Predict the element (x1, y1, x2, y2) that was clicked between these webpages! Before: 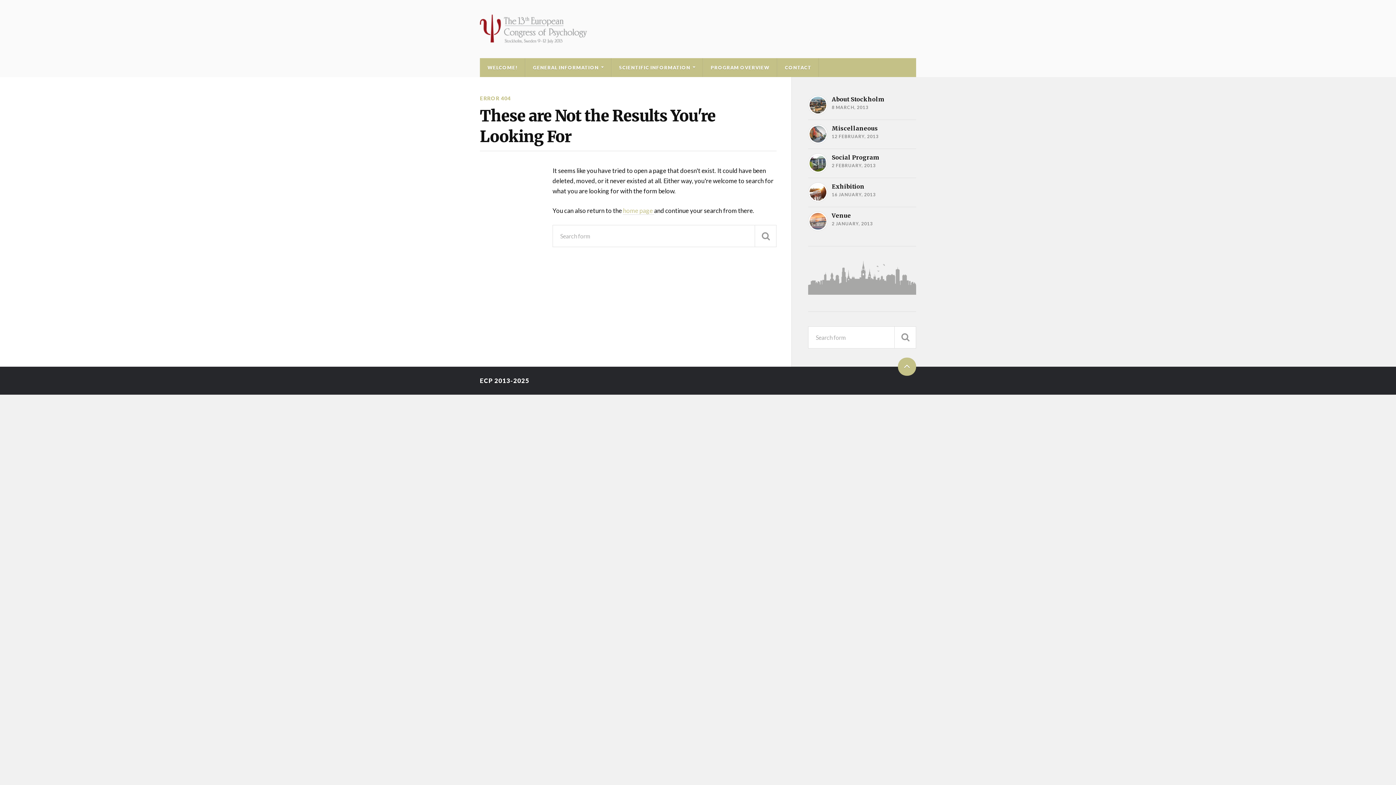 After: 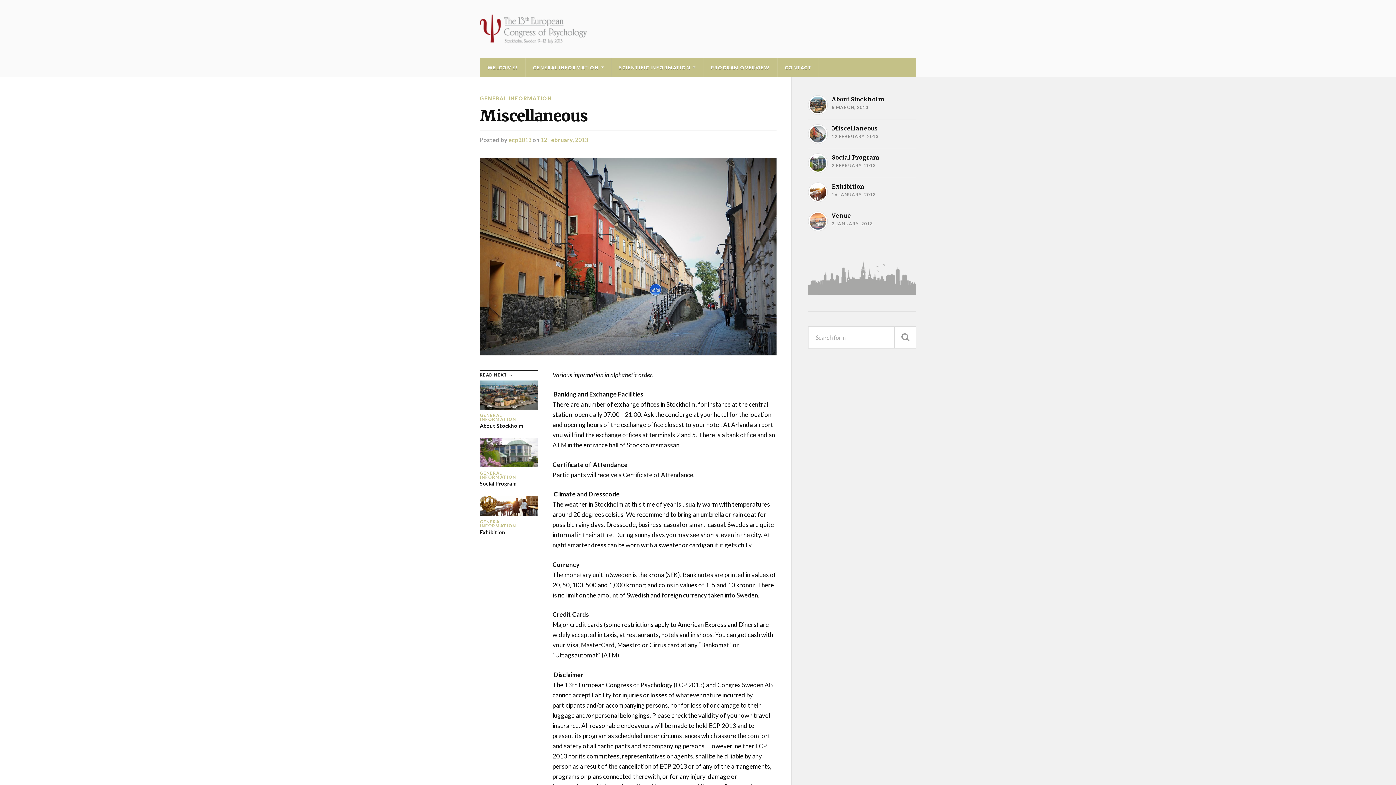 Action: label: Miscellaneous

12 FEBRUARY, 2013 bbox: (808, 124, 916, 144)